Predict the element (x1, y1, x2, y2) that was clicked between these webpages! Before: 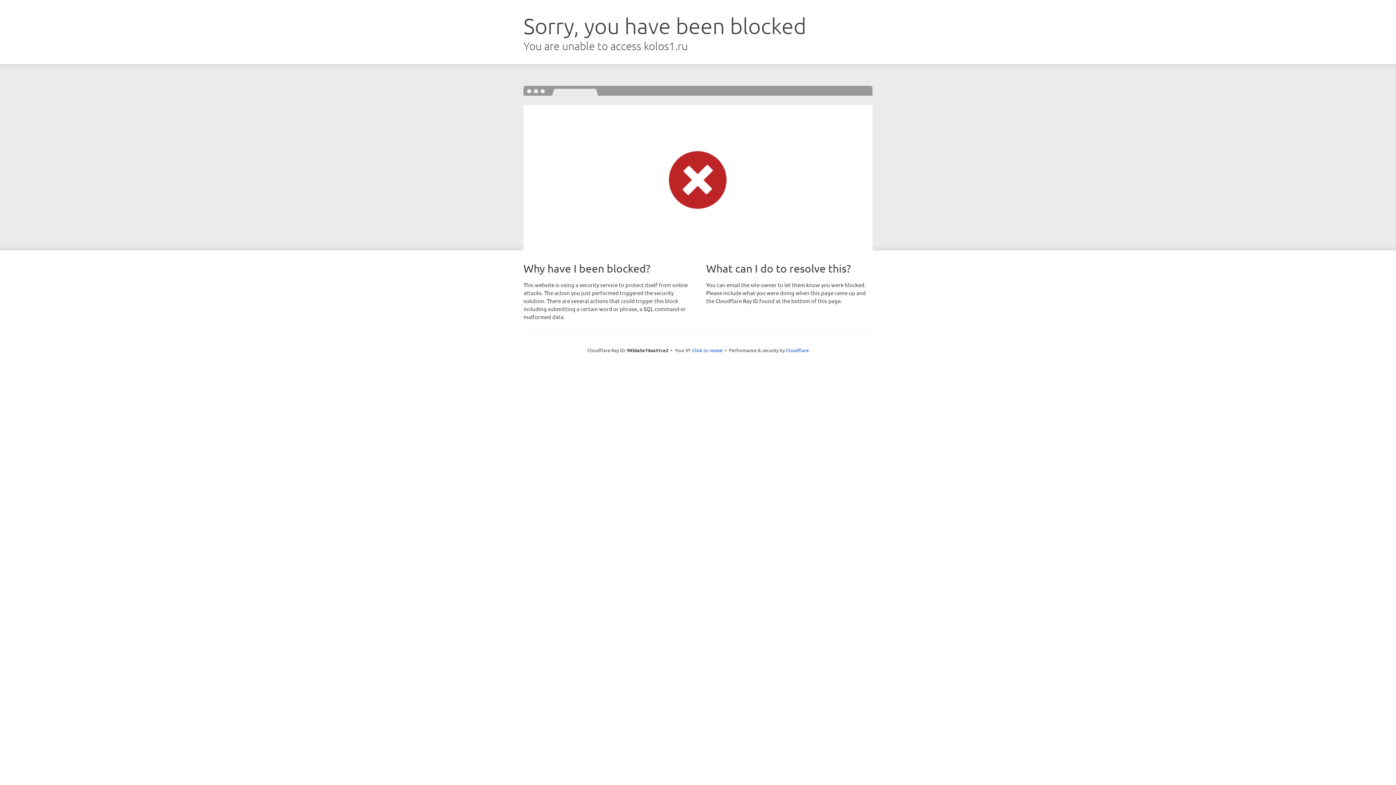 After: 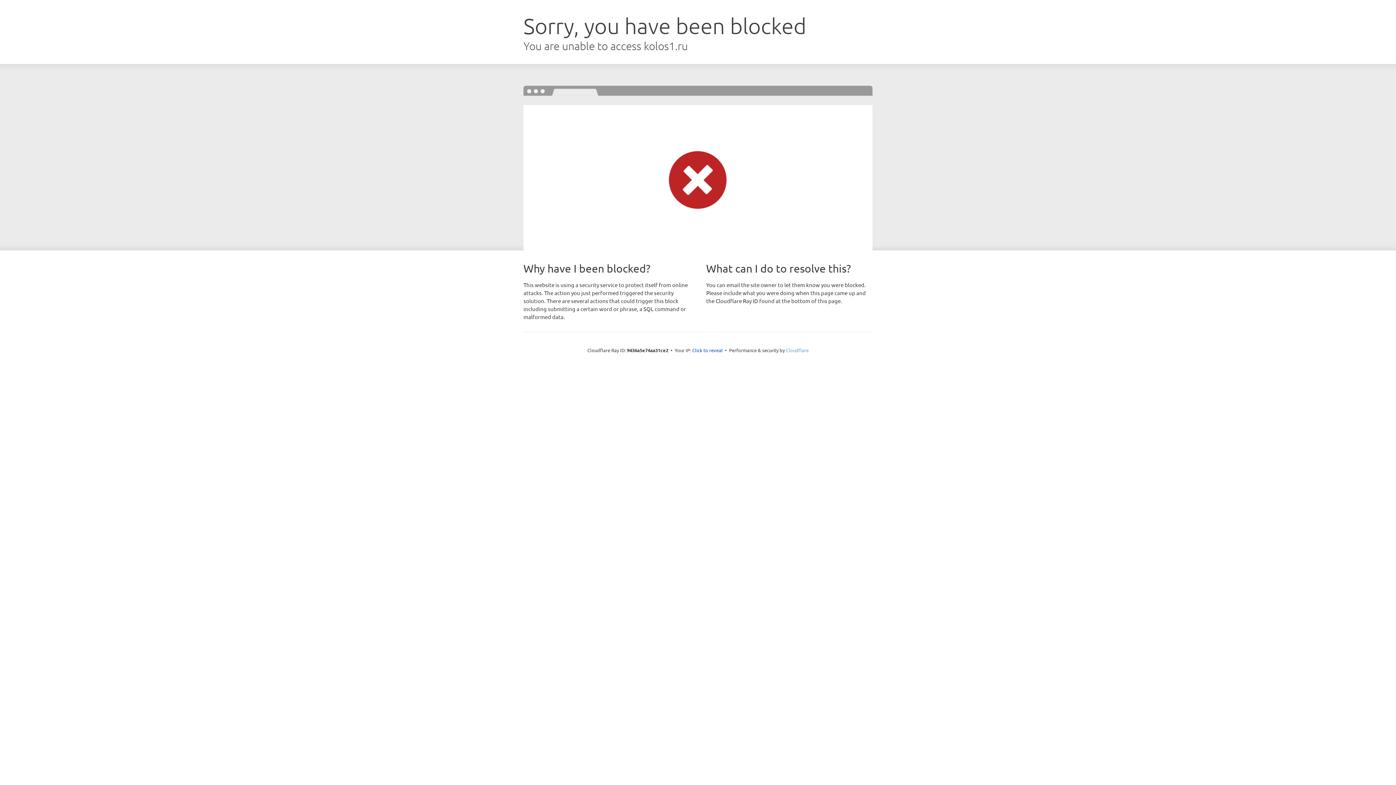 Action: bbox: (786, 347, 808, 353) label: Cloudflare